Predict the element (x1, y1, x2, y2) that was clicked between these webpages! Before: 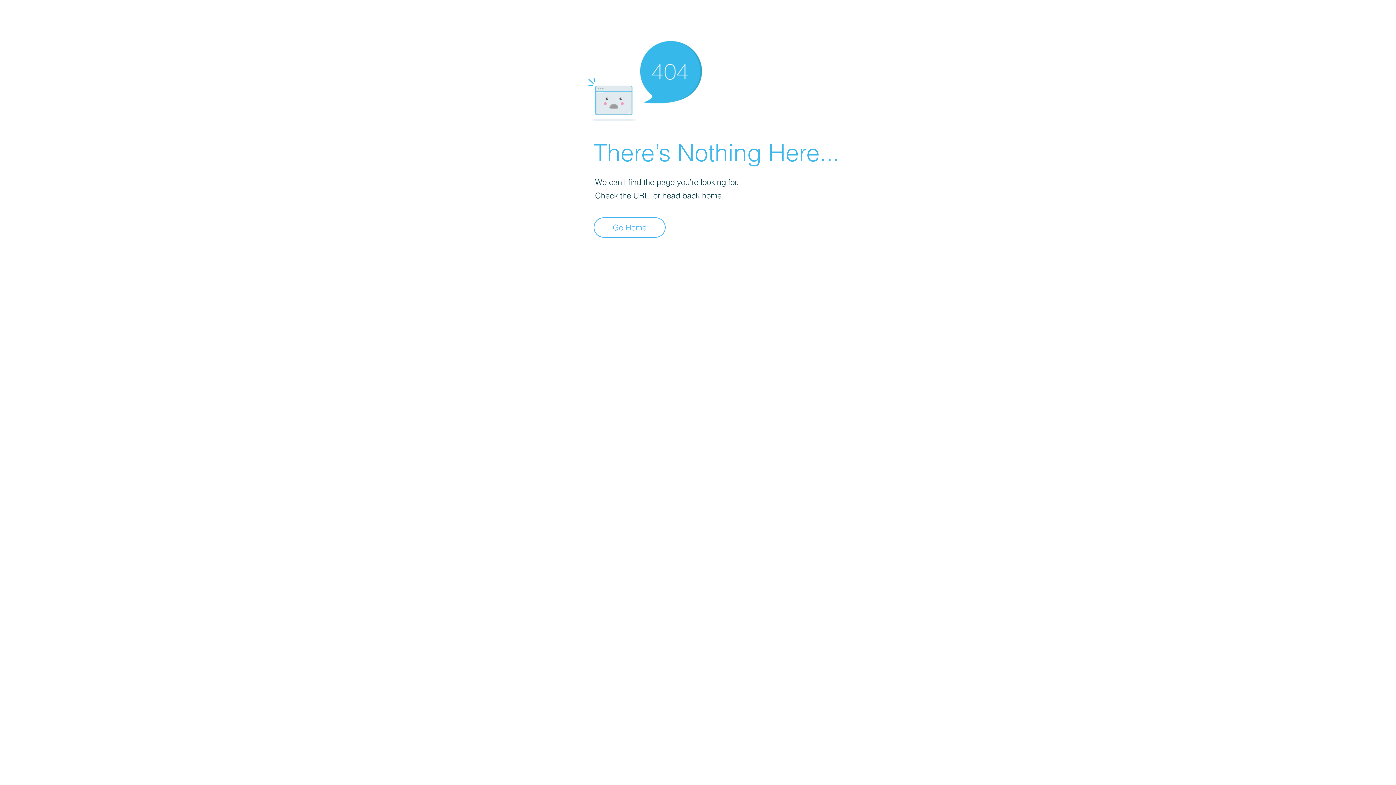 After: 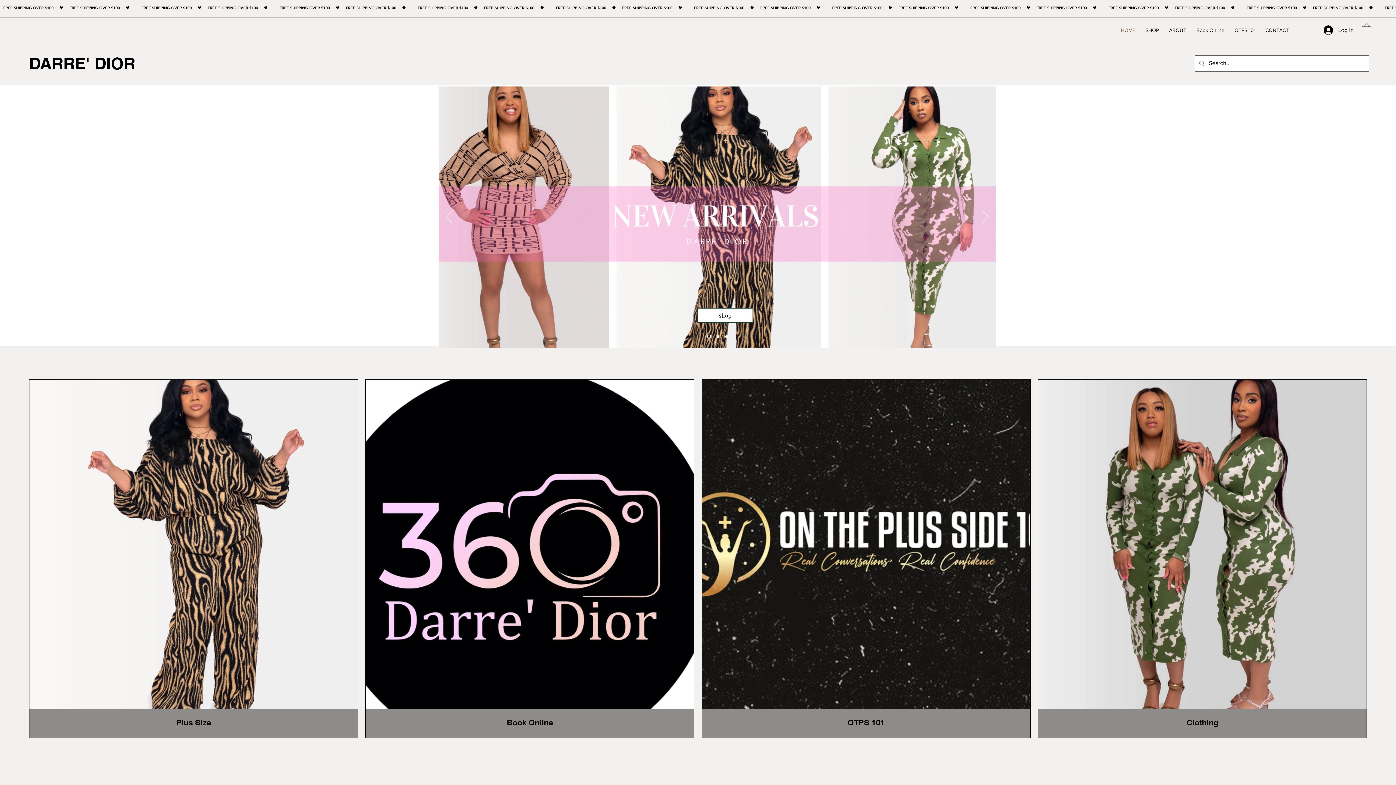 Action: label: Go Home bbox: (593, 217, 665, 237)